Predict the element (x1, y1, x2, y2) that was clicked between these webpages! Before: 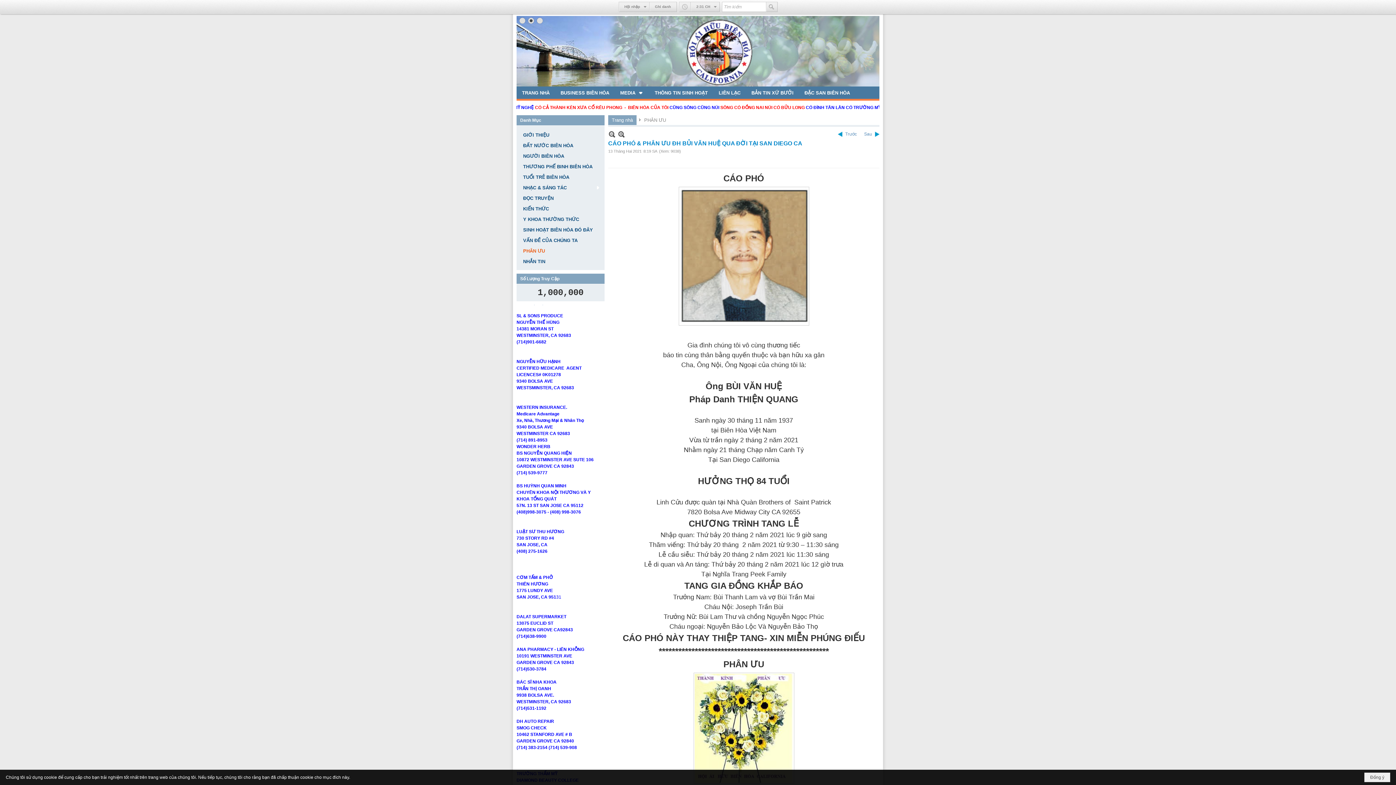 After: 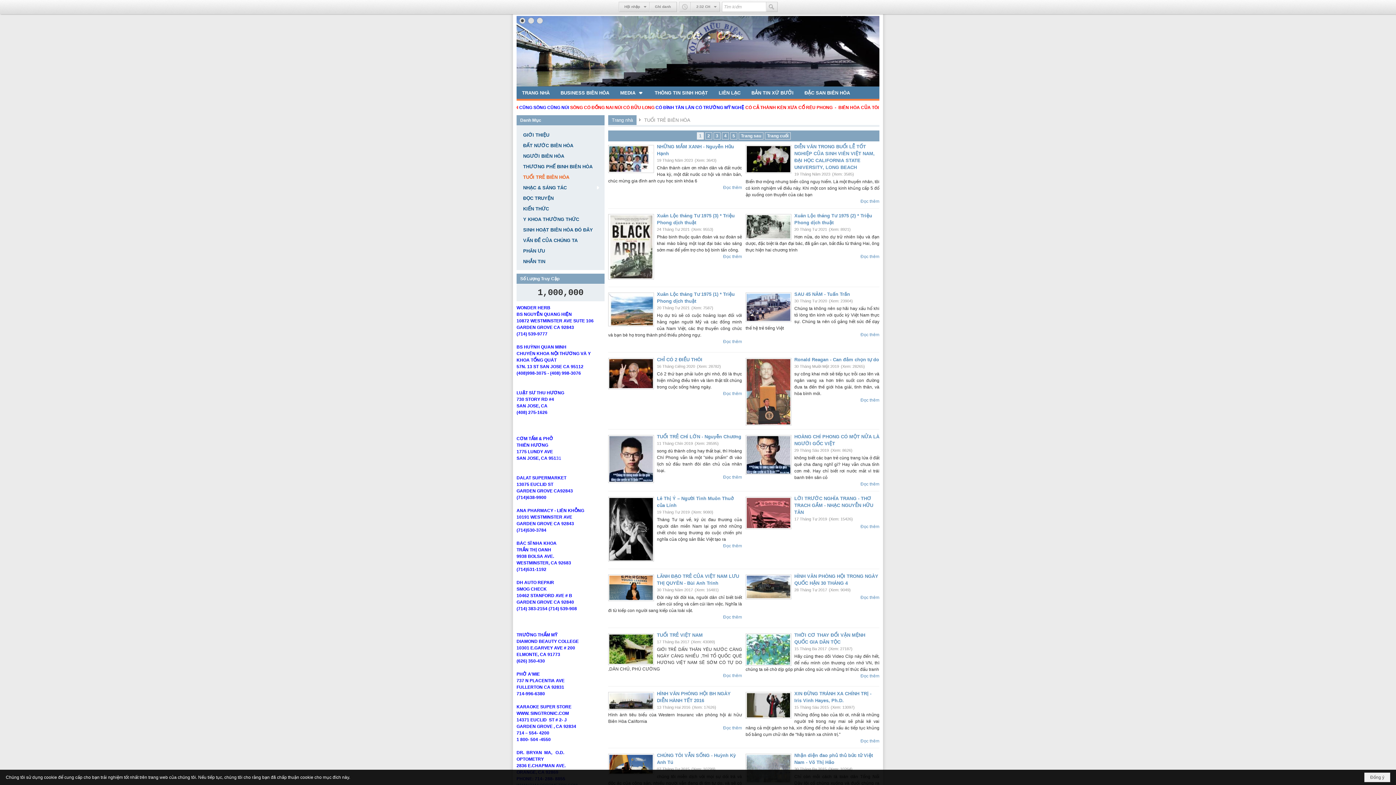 Action: label: TUỔI TRẺ BIÊN HÒA bbox: (520, 171, 601, 182)